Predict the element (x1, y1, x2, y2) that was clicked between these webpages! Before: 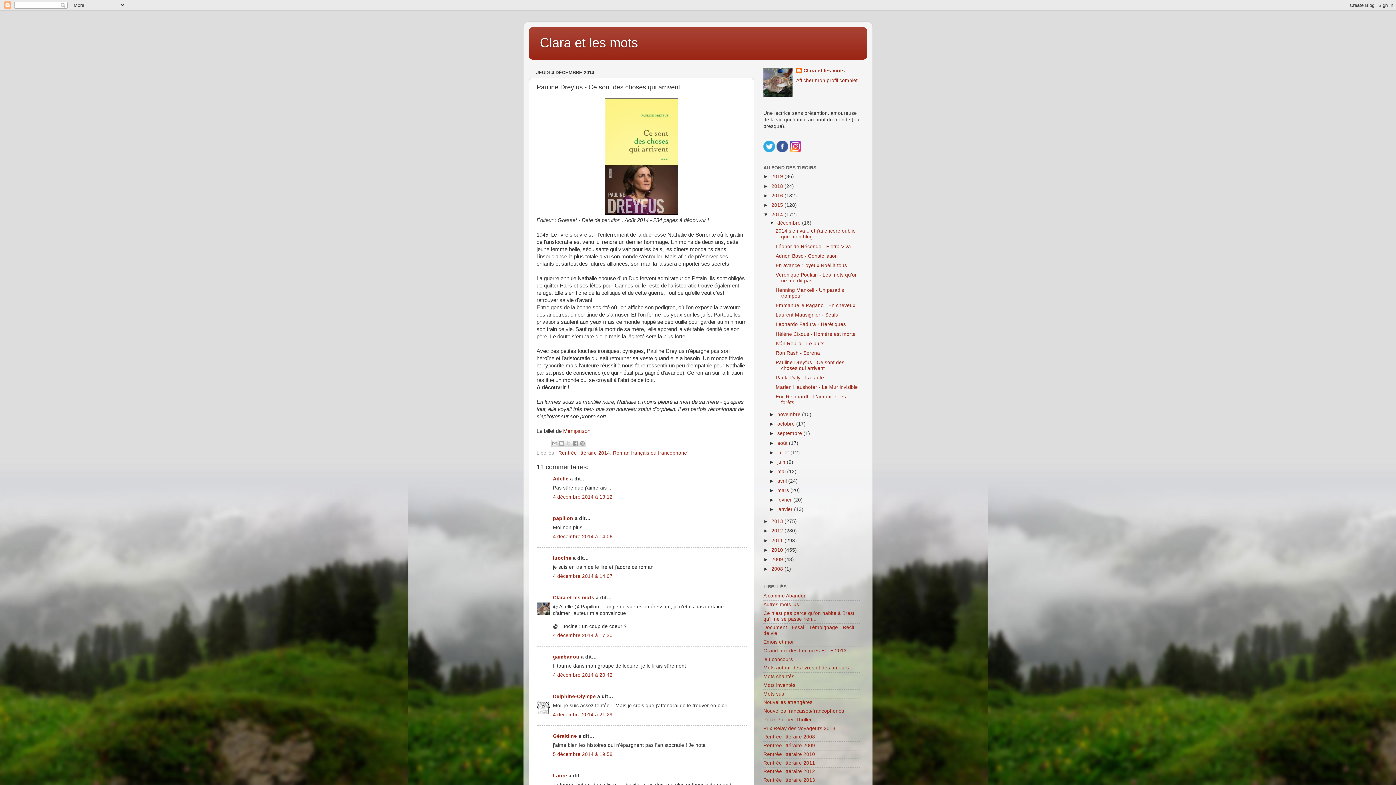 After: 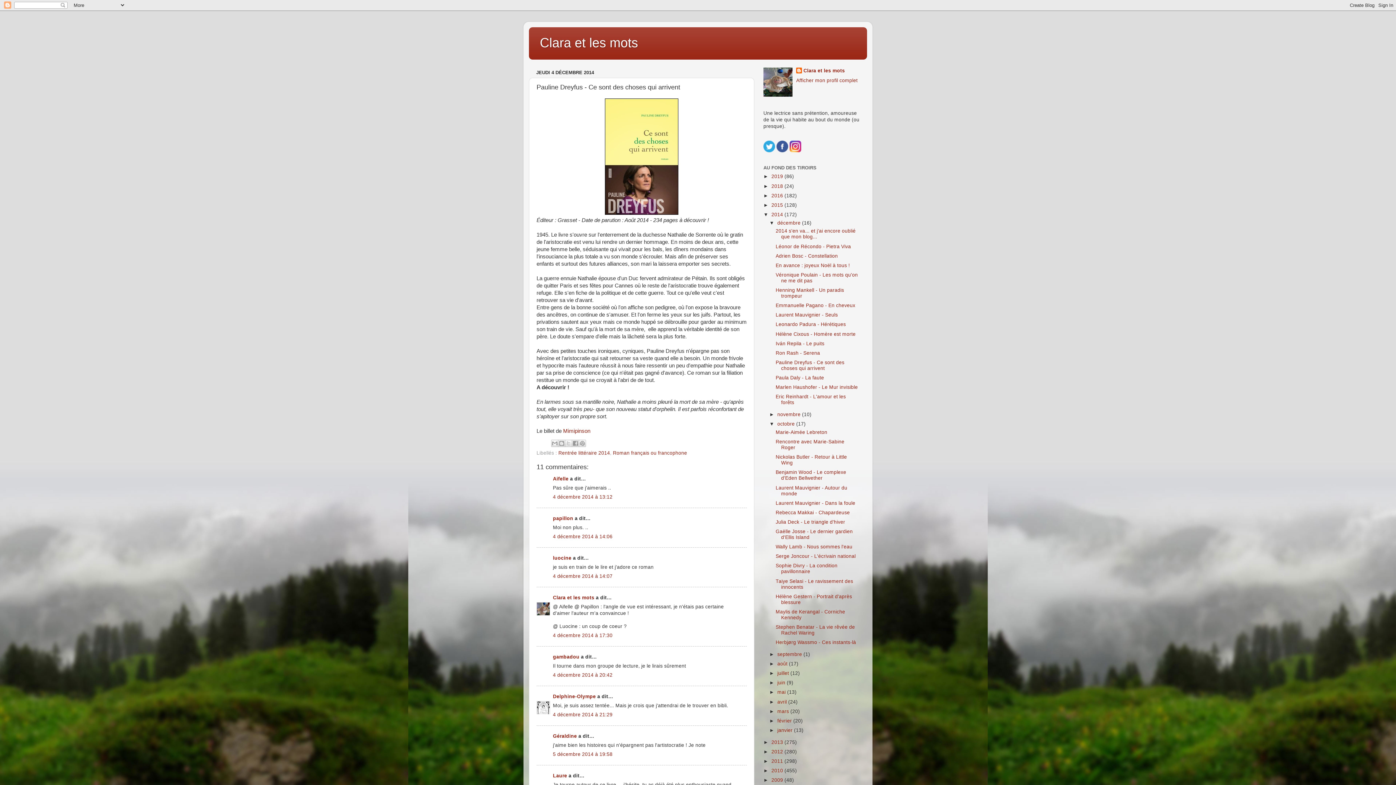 Action: label: ►   bbox: (769, 421, 777, 427)